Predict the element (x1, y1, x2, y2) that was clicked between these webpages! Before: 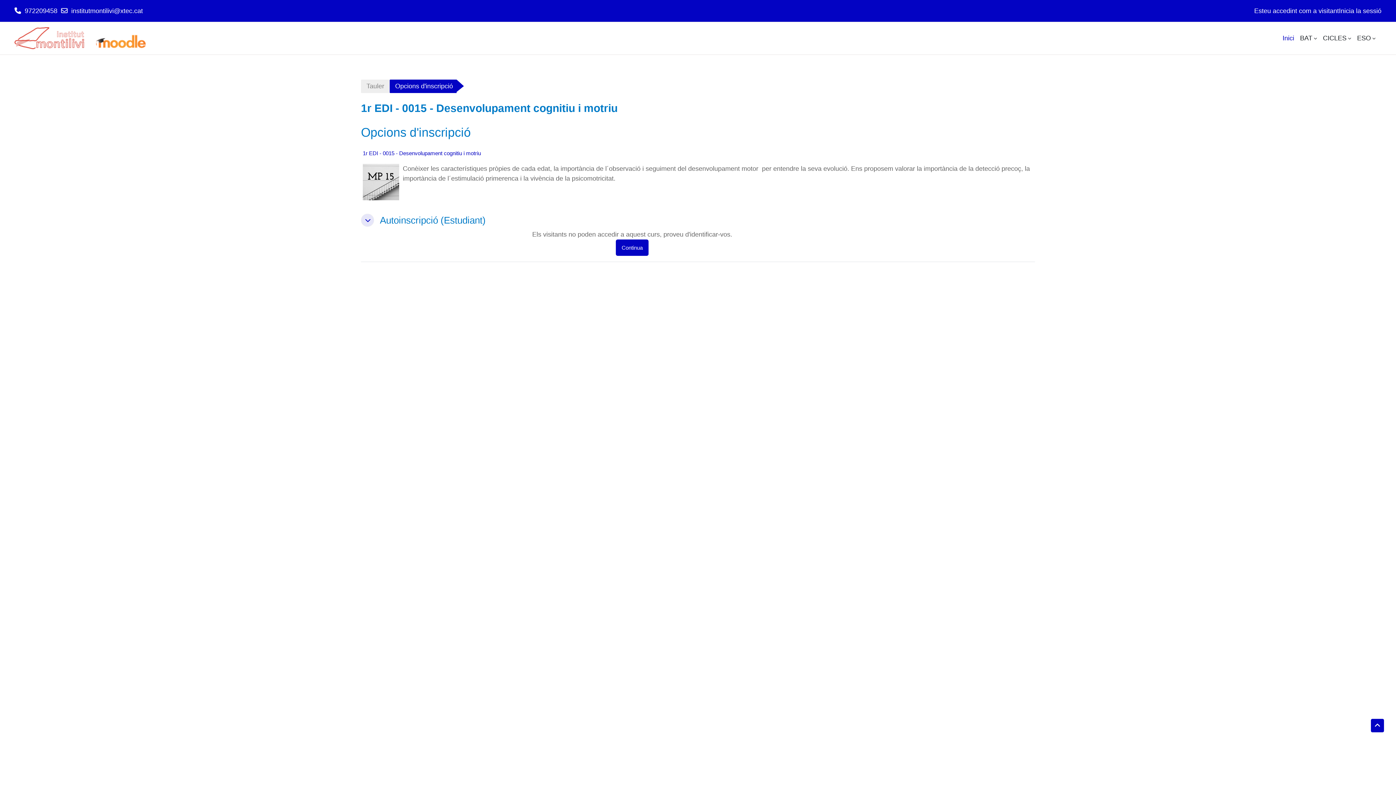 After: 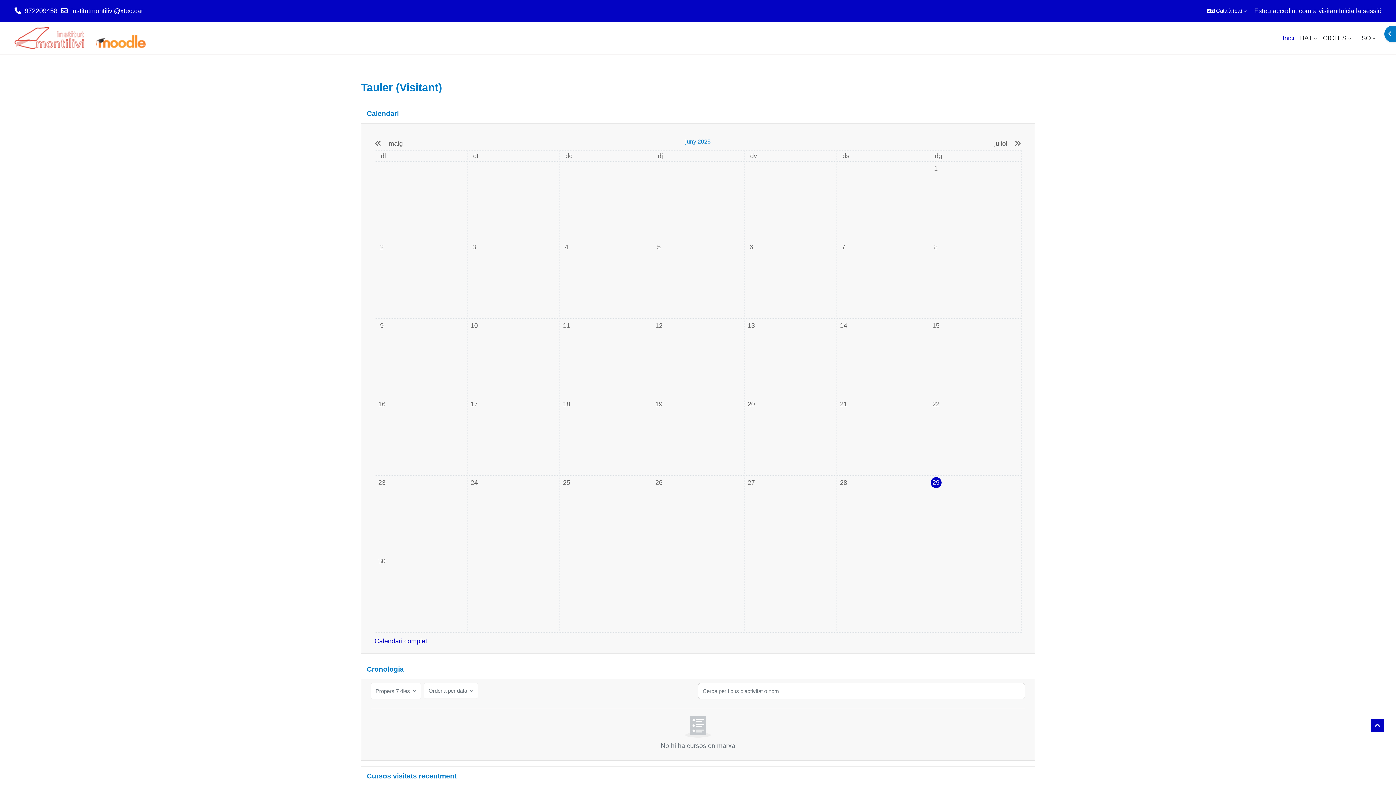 Action: bbox: (366, 82, 384, 89) label: Tauler